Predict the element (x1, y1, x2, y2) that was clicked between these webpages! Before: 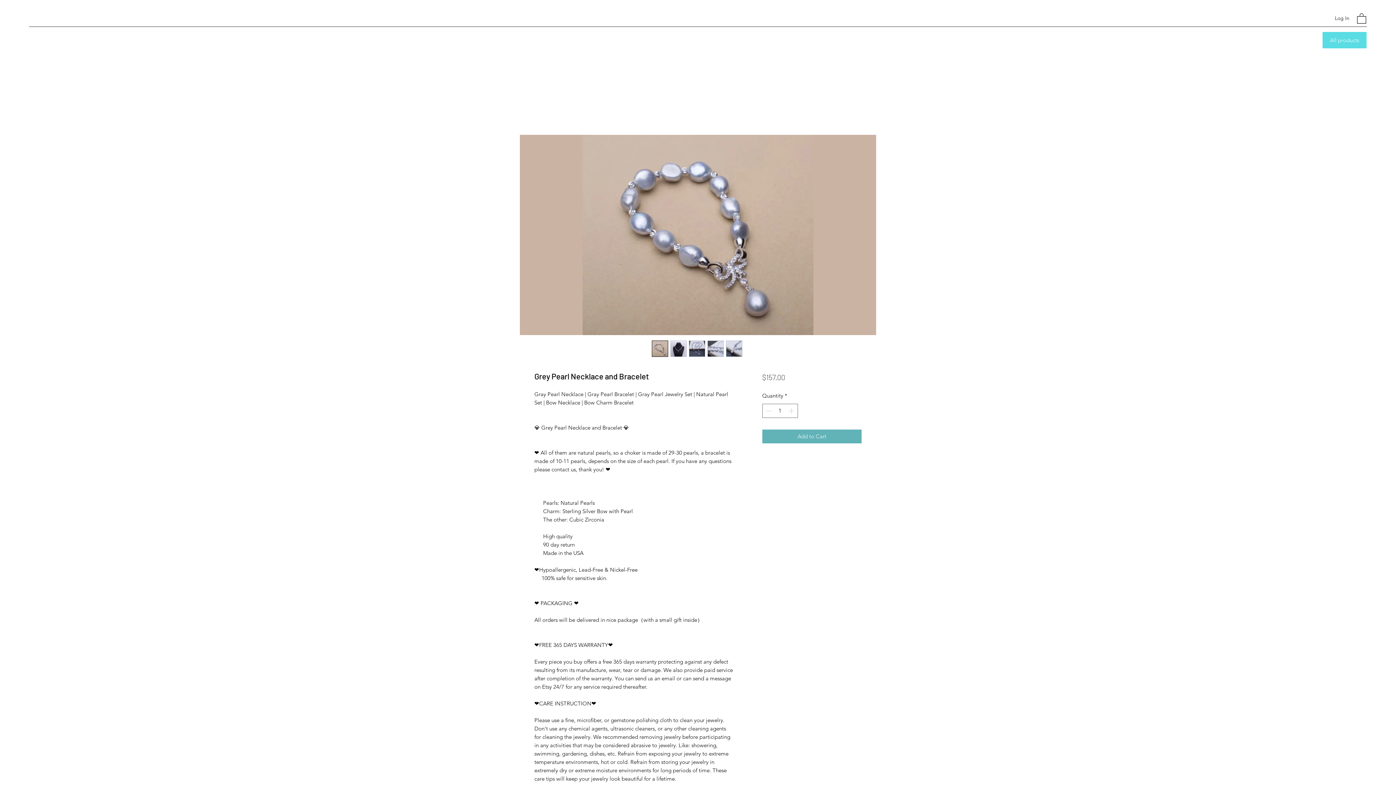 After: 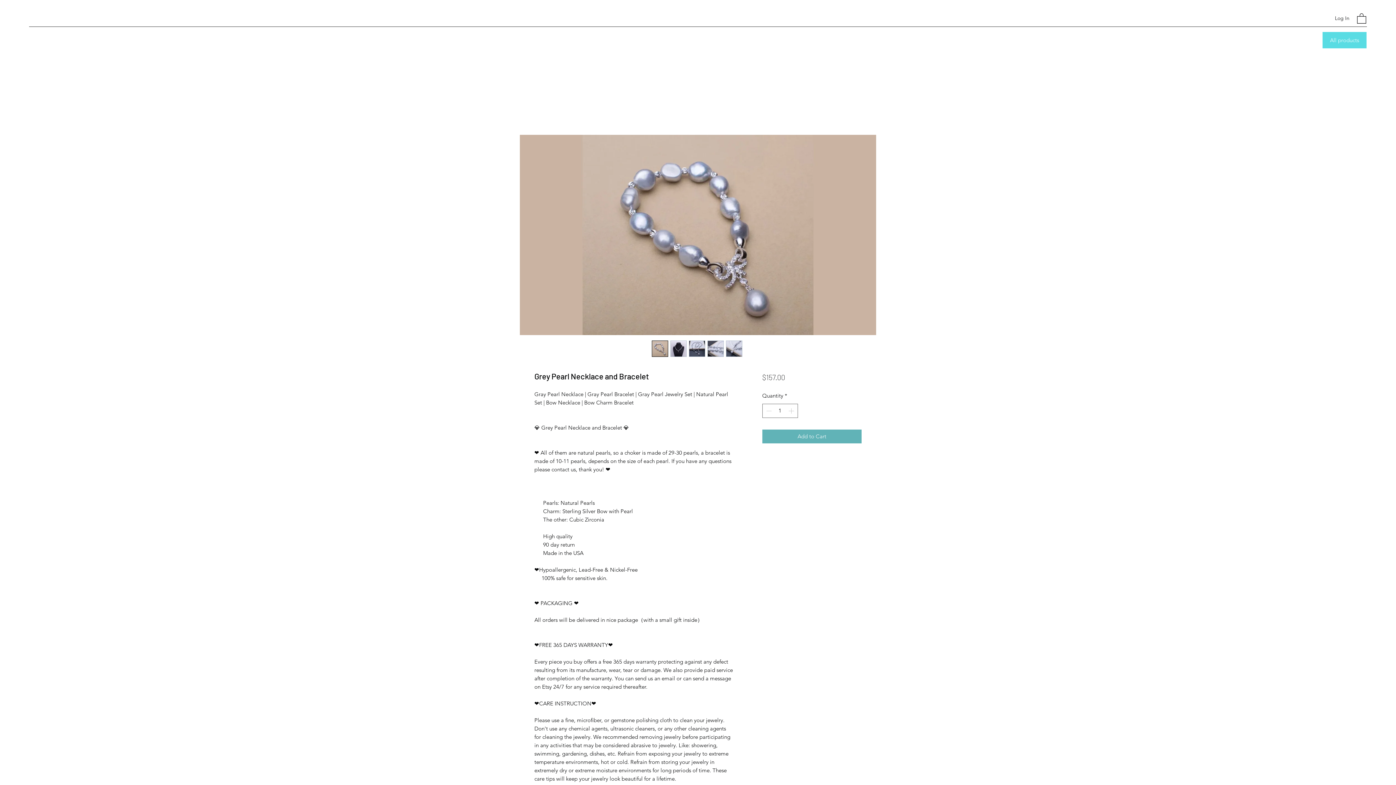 Action: bbox: (670, 340, 686, 357)